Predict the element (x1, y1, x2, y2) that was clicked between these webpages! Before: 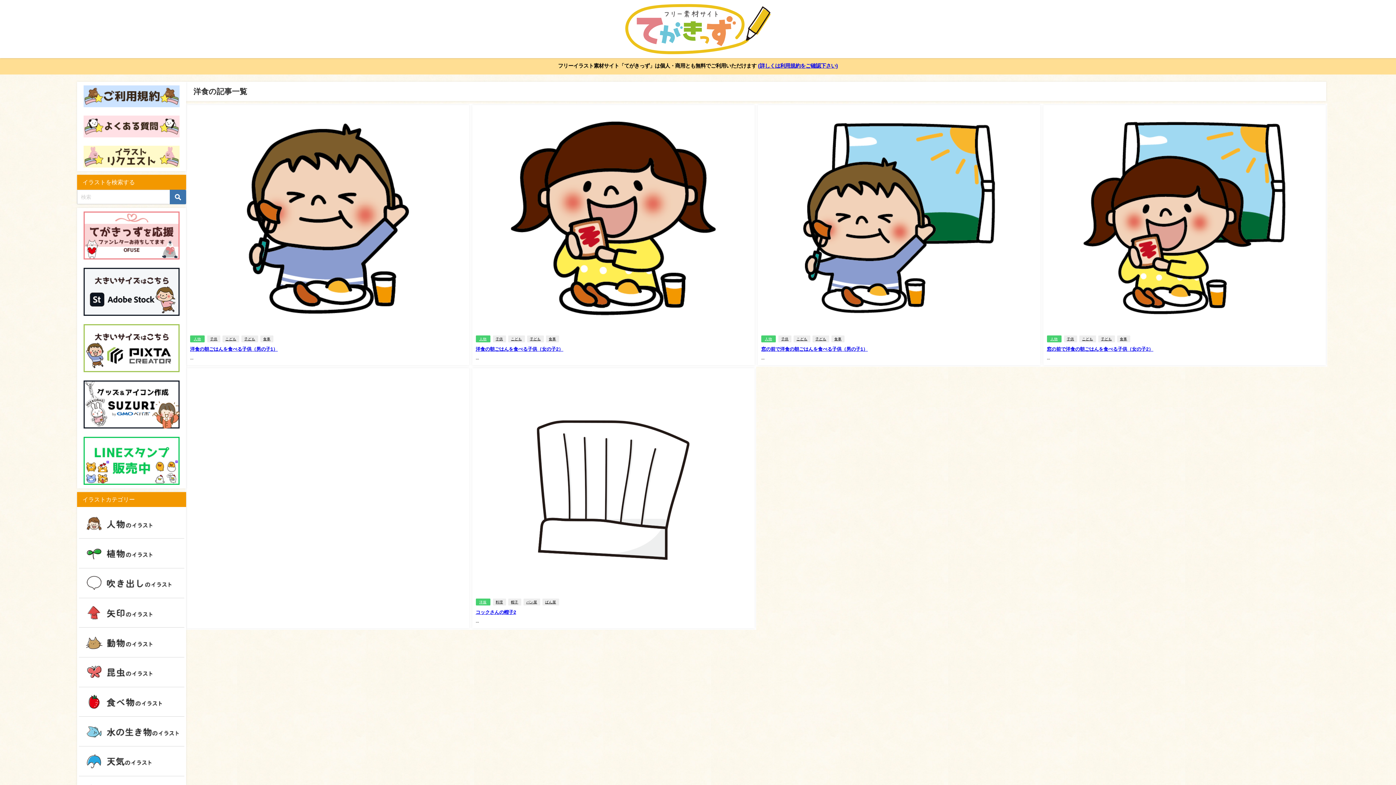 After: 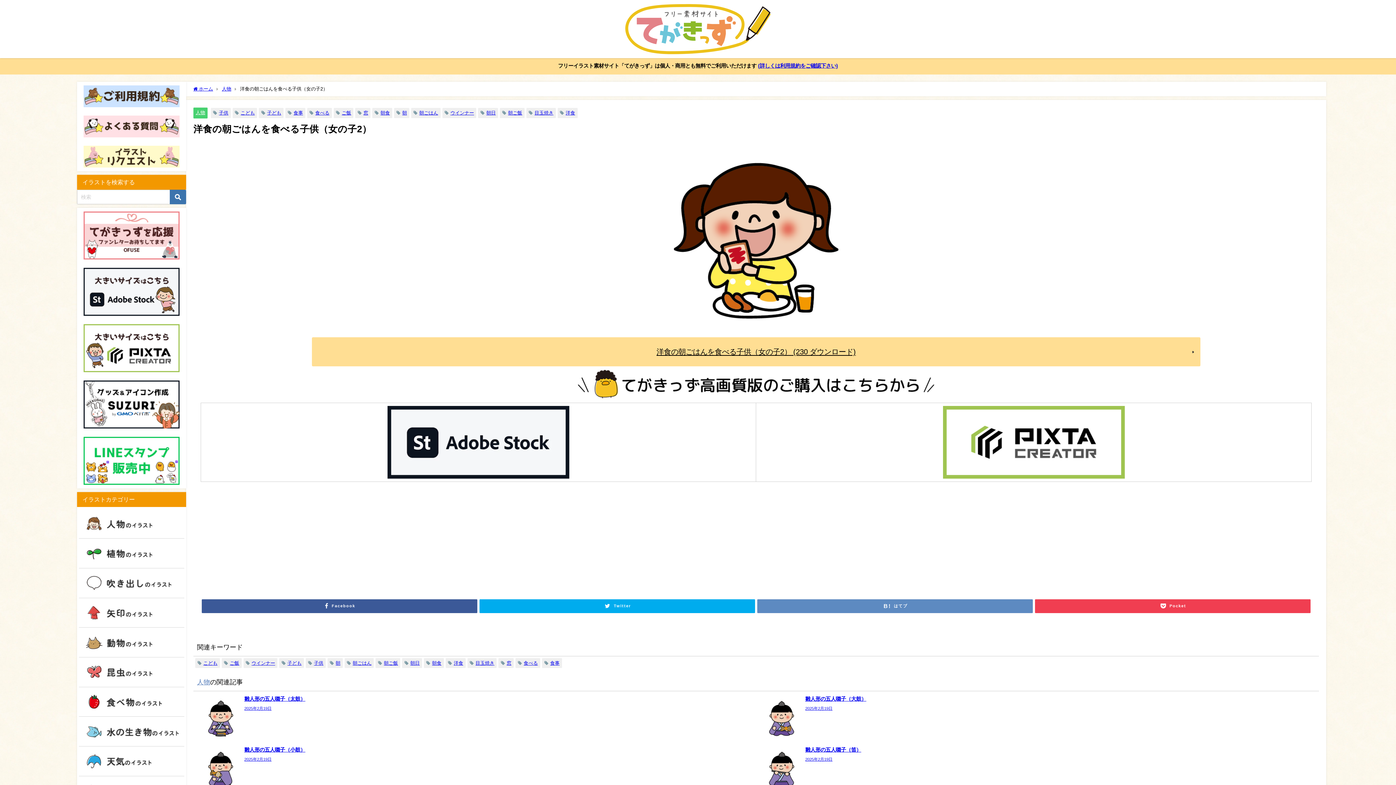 Action: label: 洋食の朝ごはんを食べる子供（女の子2） bbox: (475, 347, 563, 351)